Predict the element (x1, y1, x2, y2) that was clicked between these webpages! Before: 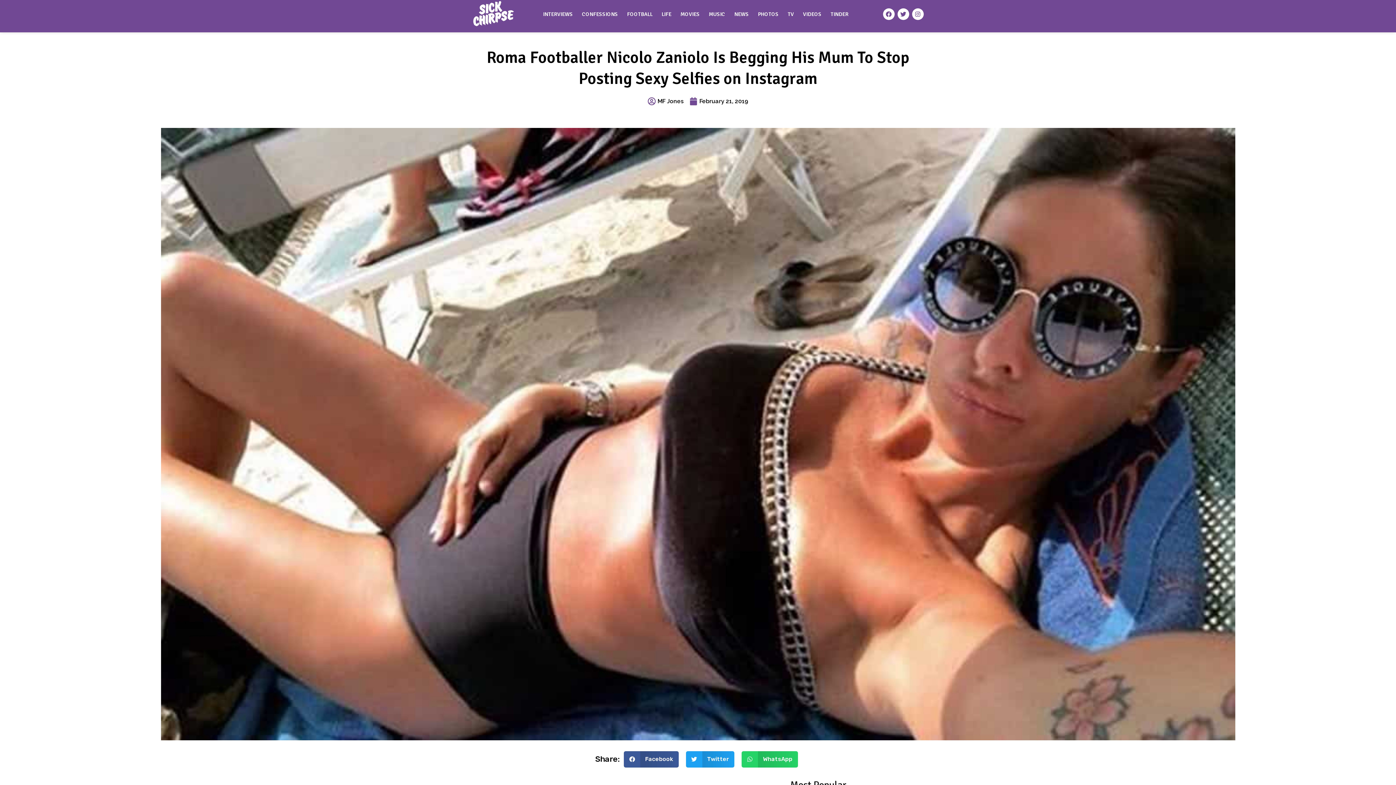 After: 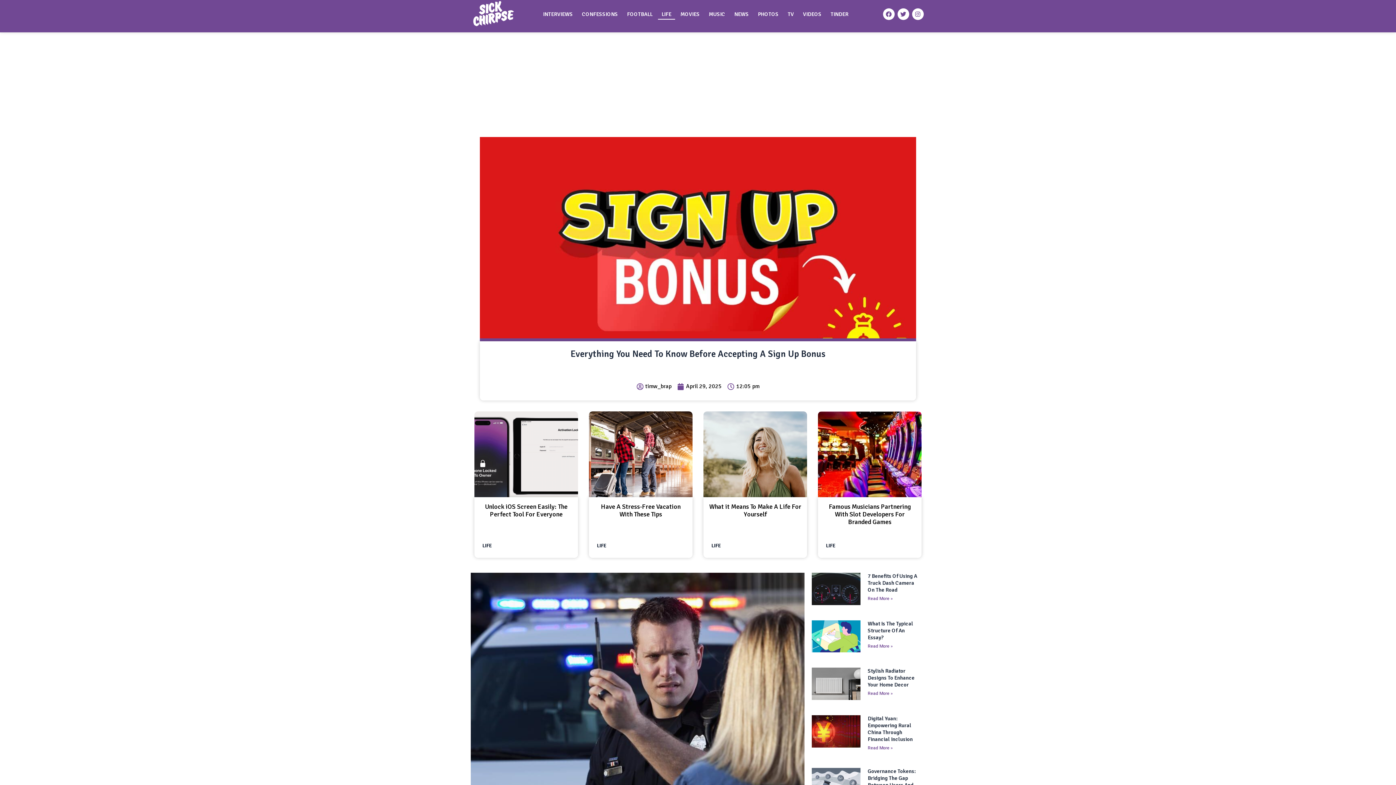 Action: label: LIFE bbox: (658, 8, 675, 19)